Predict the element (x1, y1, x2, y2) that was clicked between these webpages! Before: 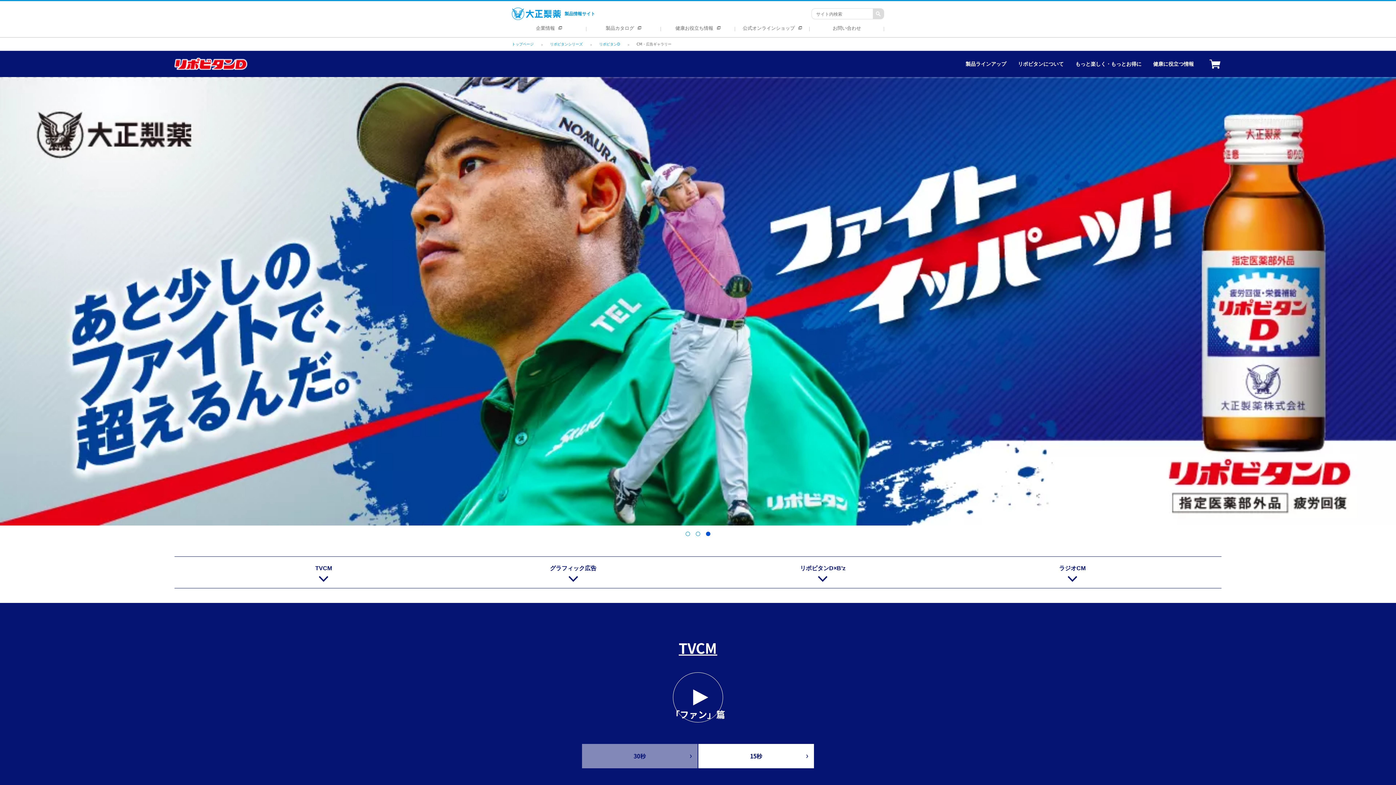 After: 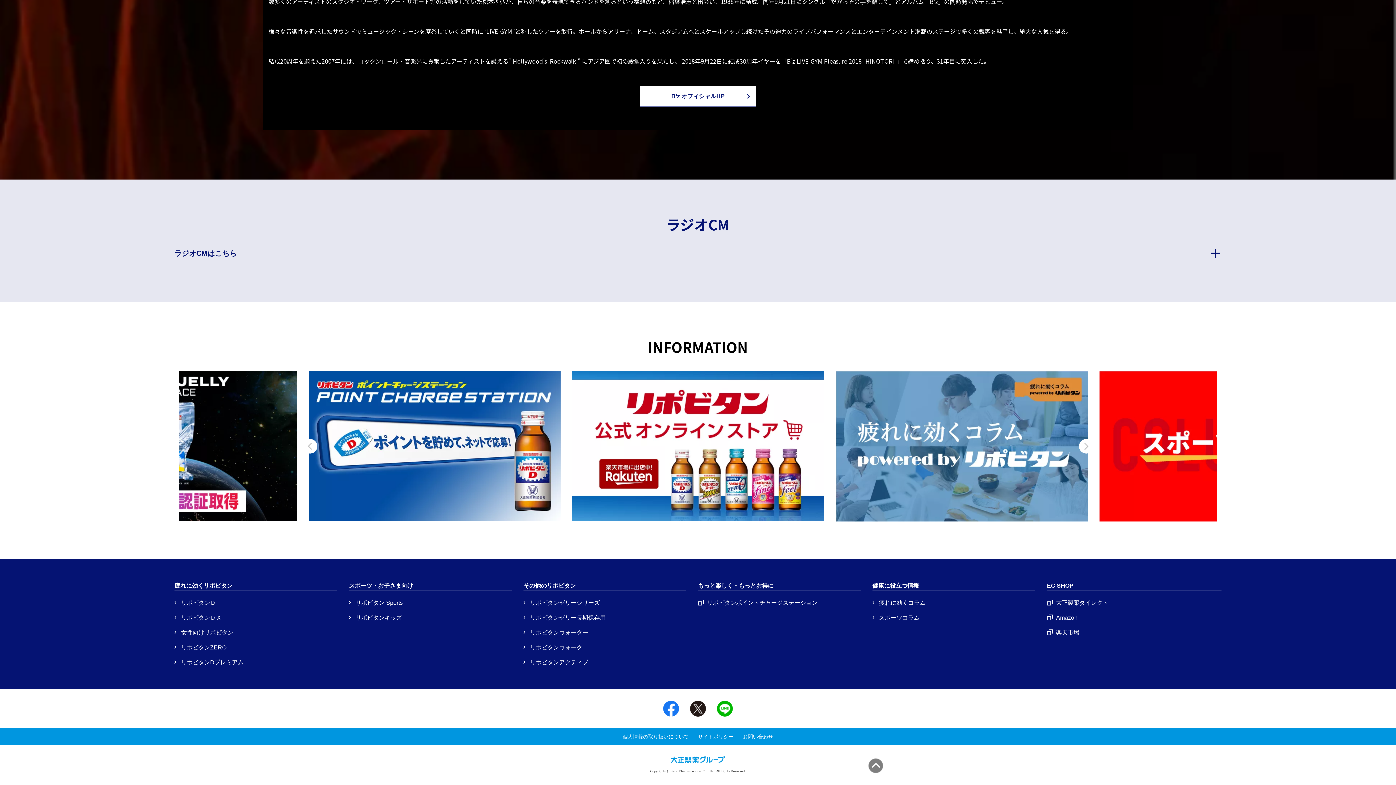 Action: bbox: (947, 563, 1197, 584) label: ラジオCM
